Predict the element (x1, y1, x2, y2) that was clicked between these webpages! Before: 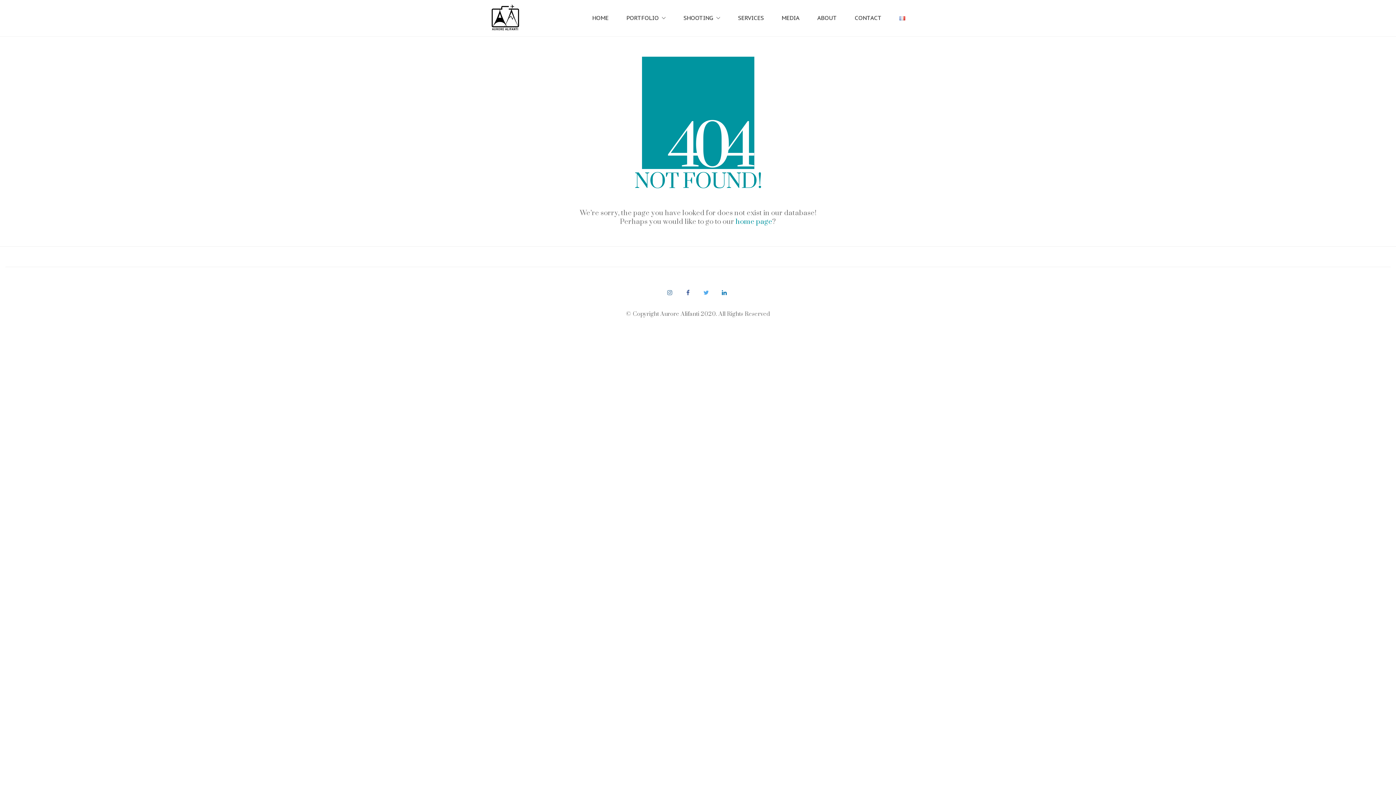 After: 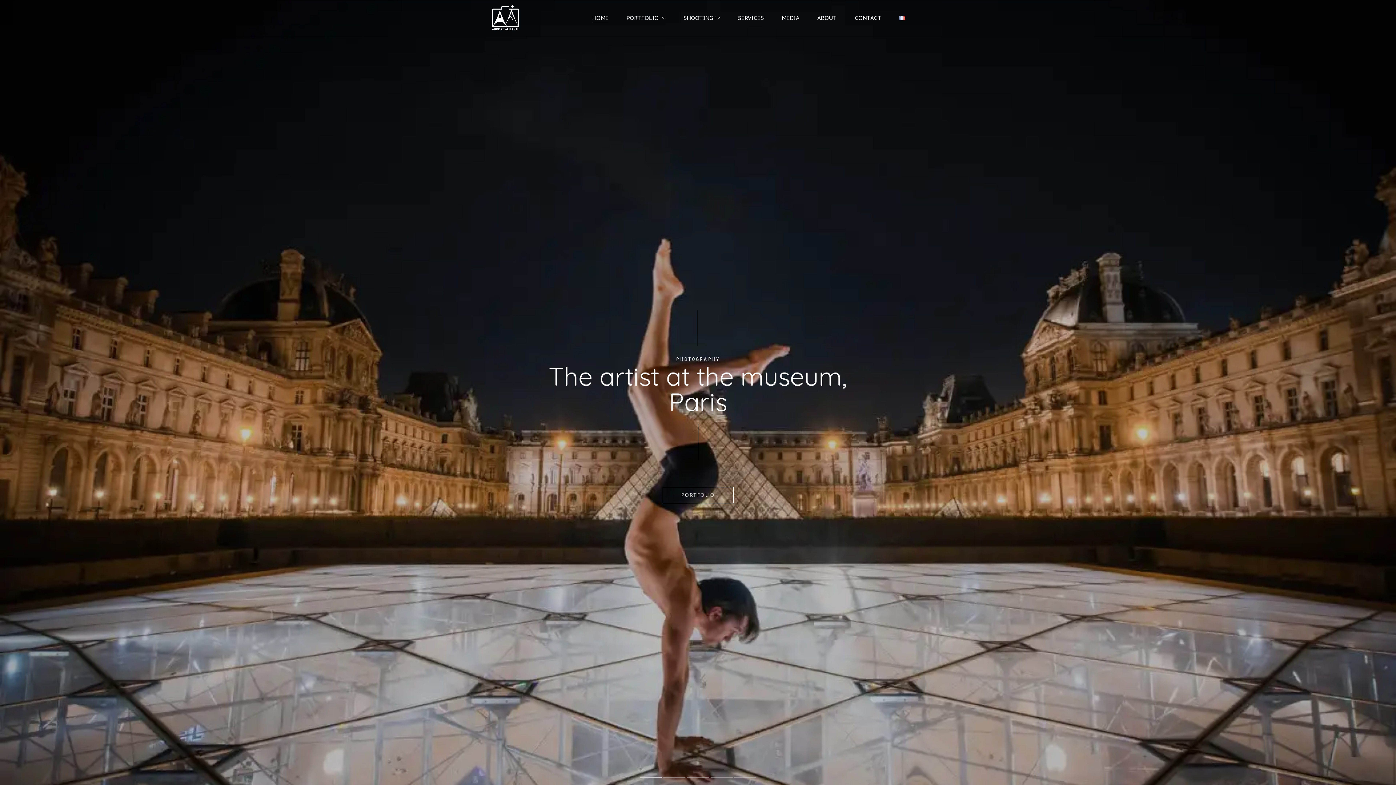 Action: label: home page bbox: (735, 217, 772, 226)